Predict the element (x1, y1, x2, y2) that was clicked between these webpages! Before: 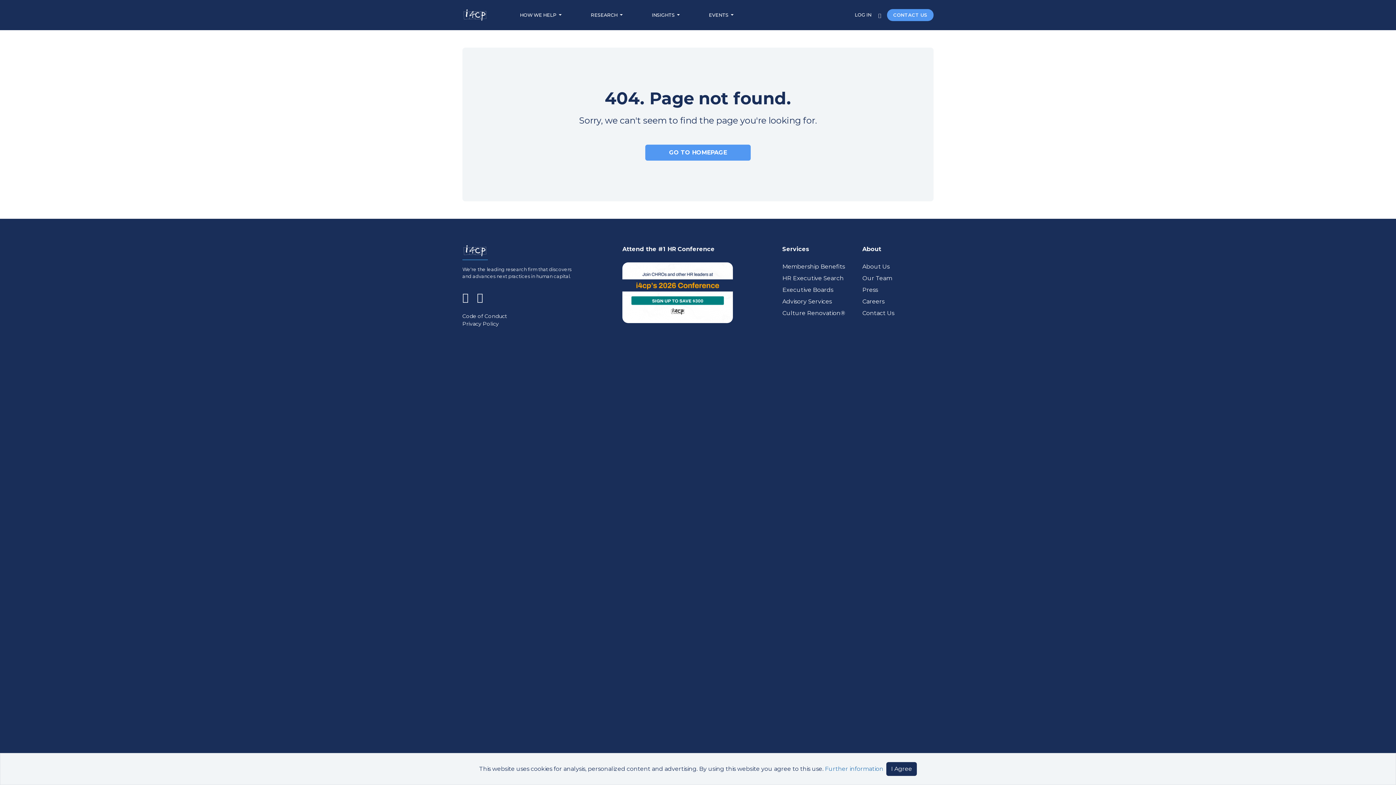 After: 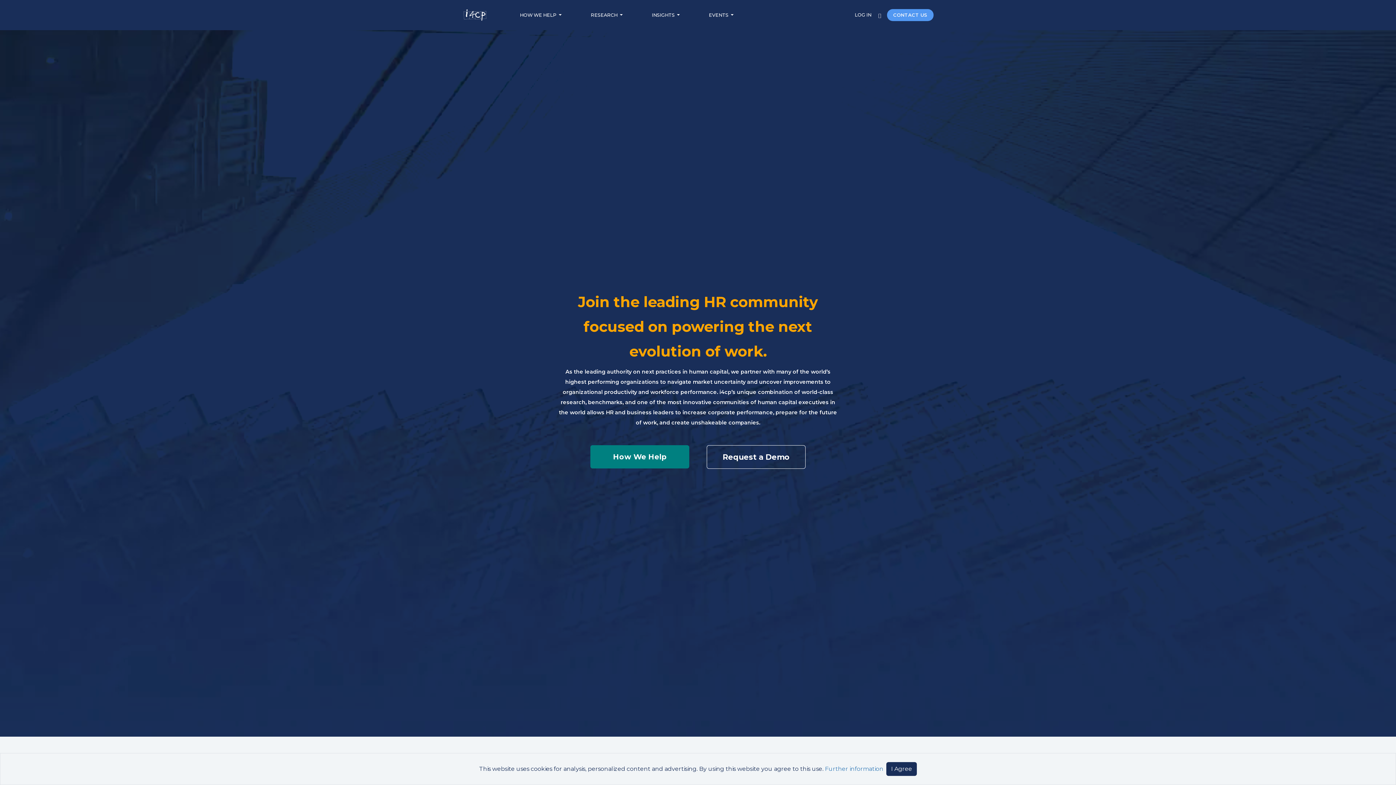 Action: bbox: (462, 9, 505, 20)